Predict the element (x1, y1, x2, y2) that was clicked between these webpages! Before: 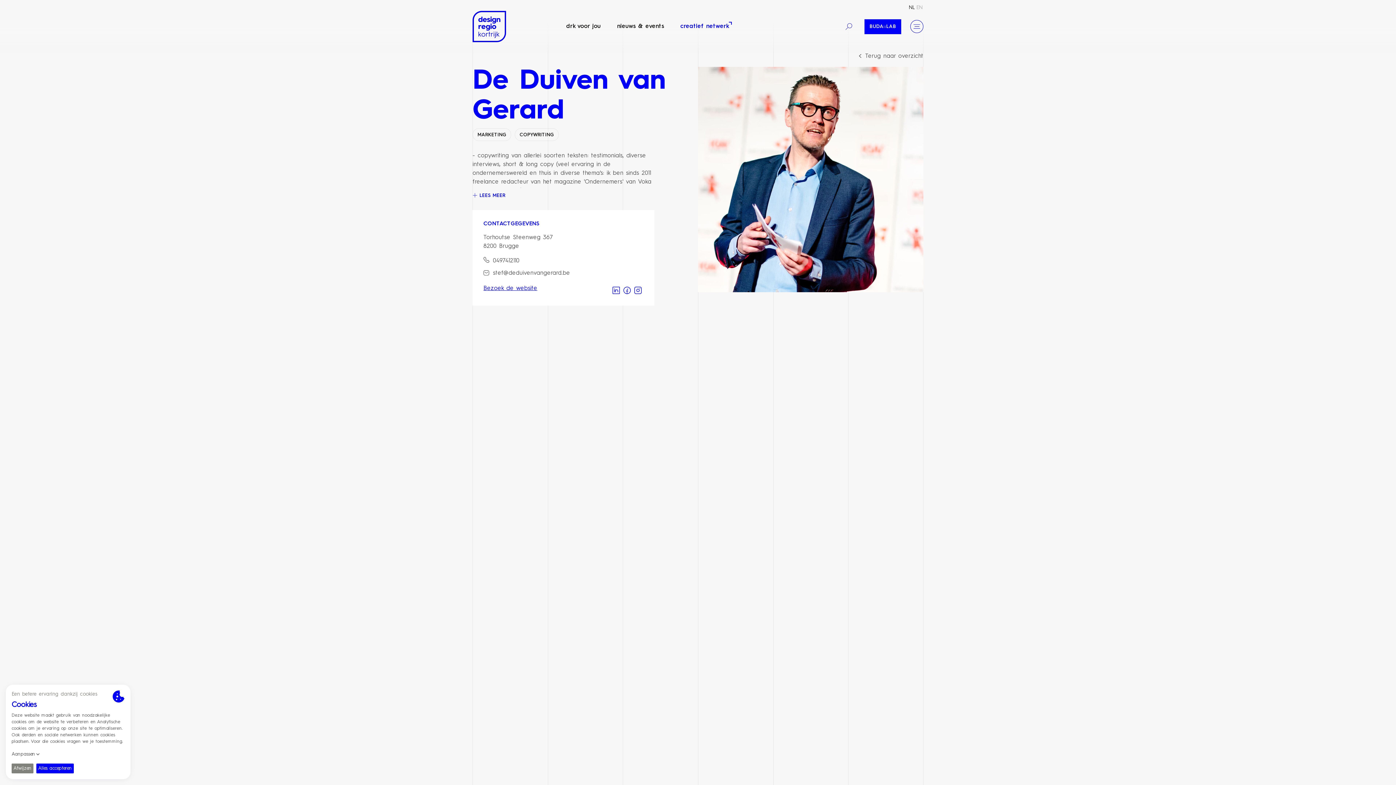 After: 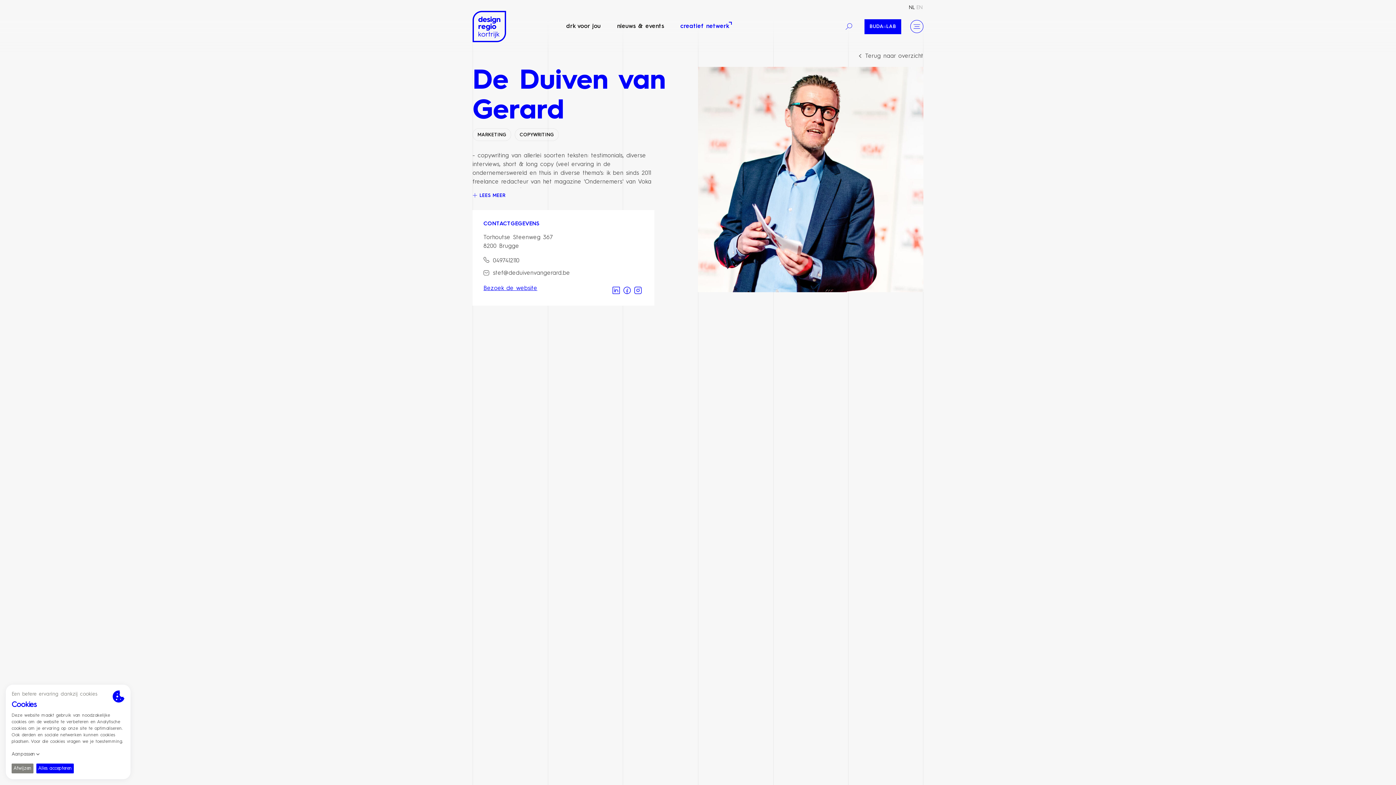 Action: label: NL bbox: (908, 3, 915, 10)